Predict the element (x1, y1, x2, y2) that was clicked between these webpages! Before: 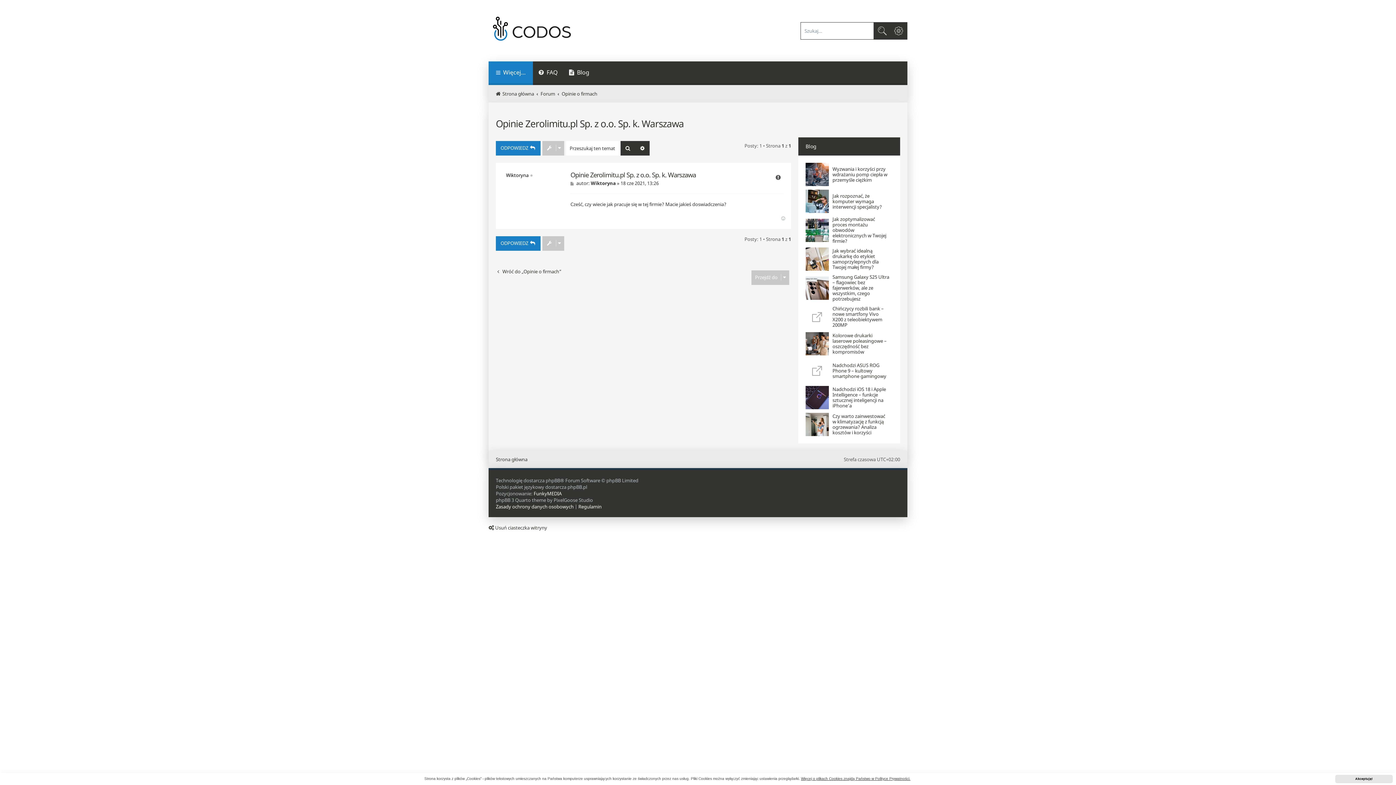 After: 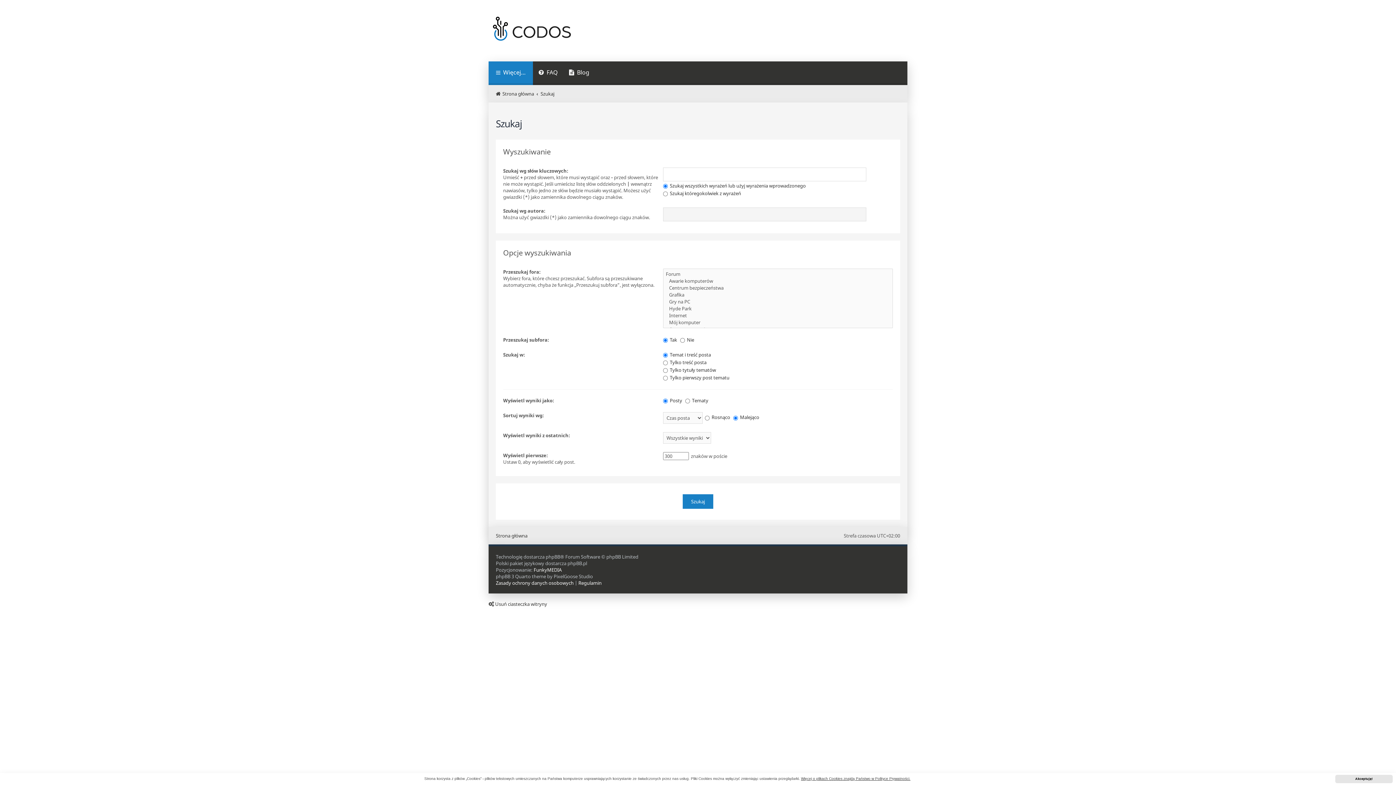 Action: label: Wyszukiwanie zaawansowane bbox: (890, 22, 907, 39)